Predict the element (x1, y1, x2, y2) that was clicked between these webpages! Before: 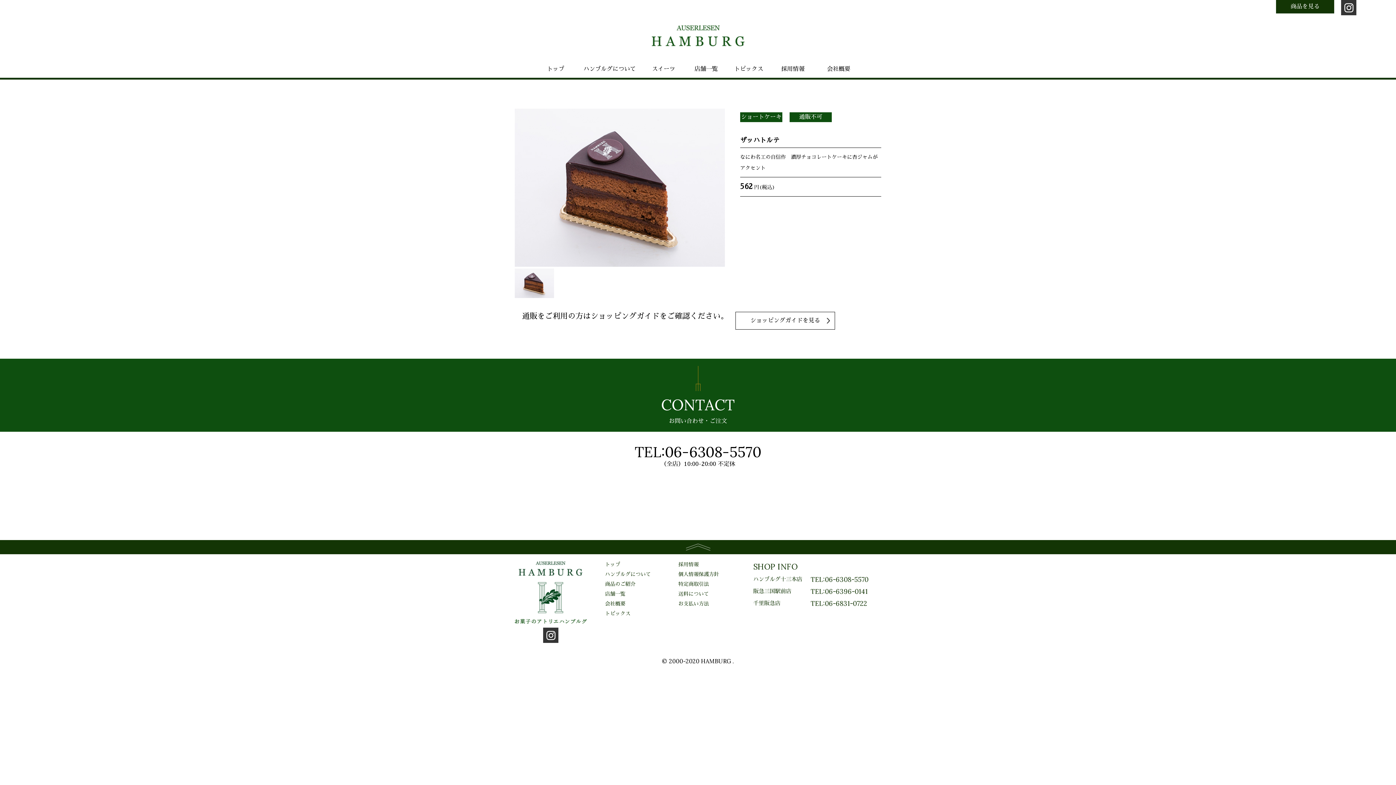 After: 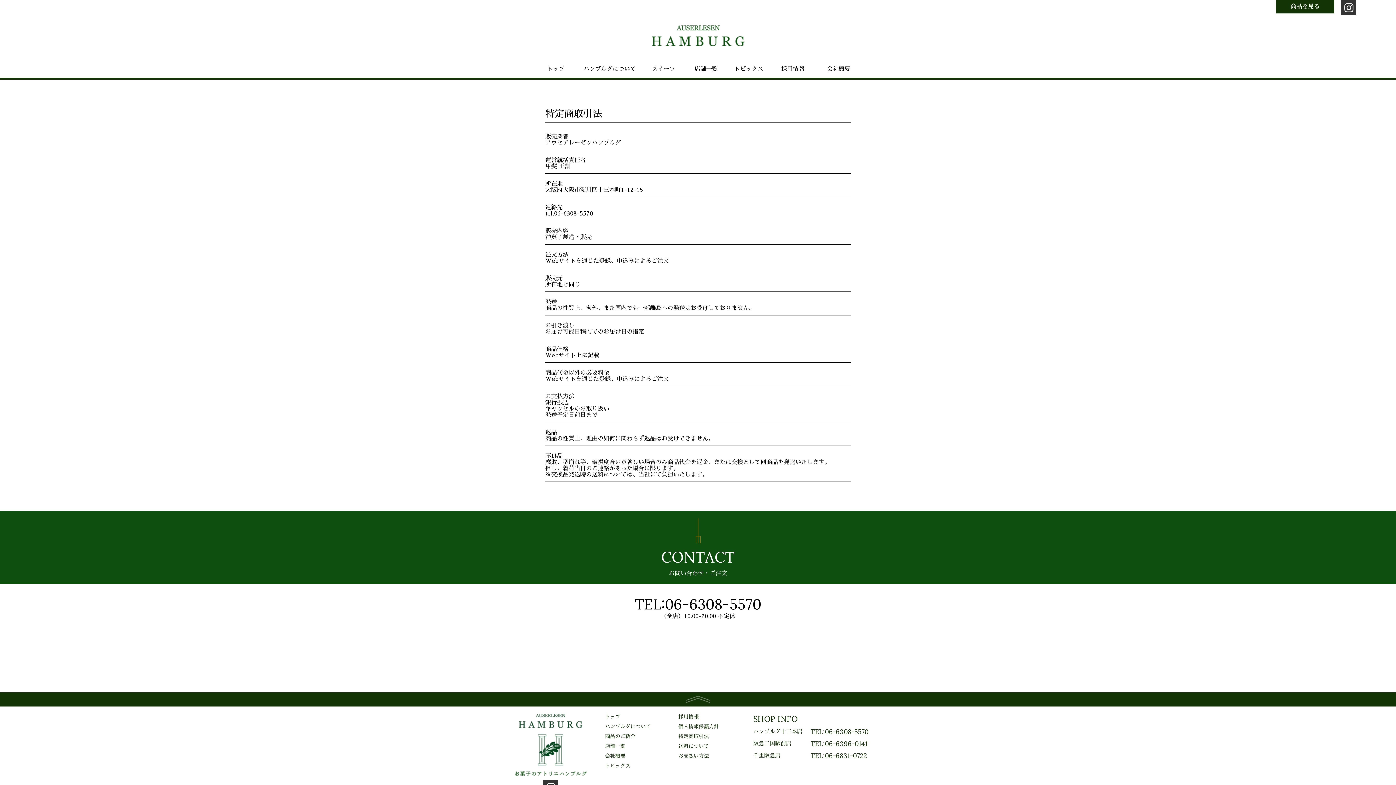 Action: bbox: (678, 581, 709, 586) label: 特定商取引法